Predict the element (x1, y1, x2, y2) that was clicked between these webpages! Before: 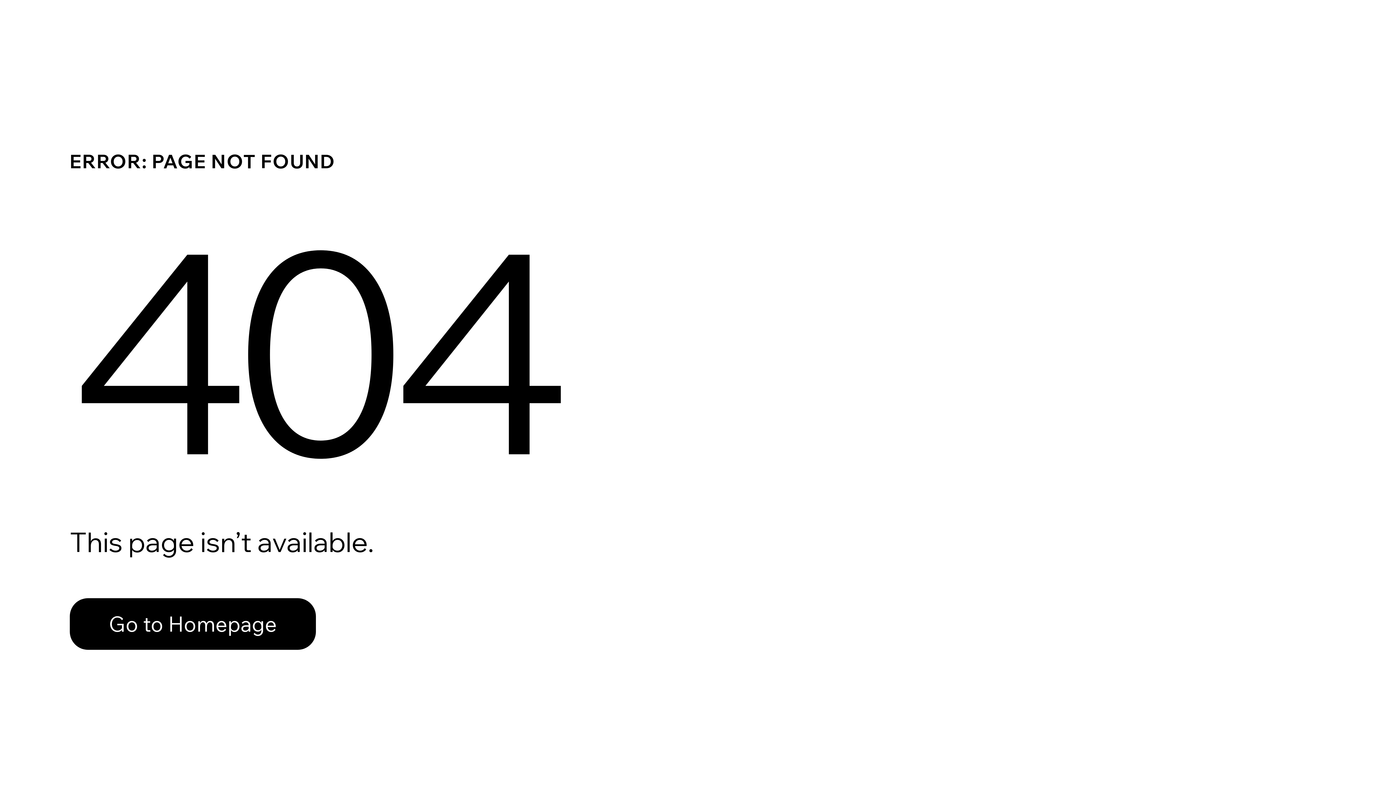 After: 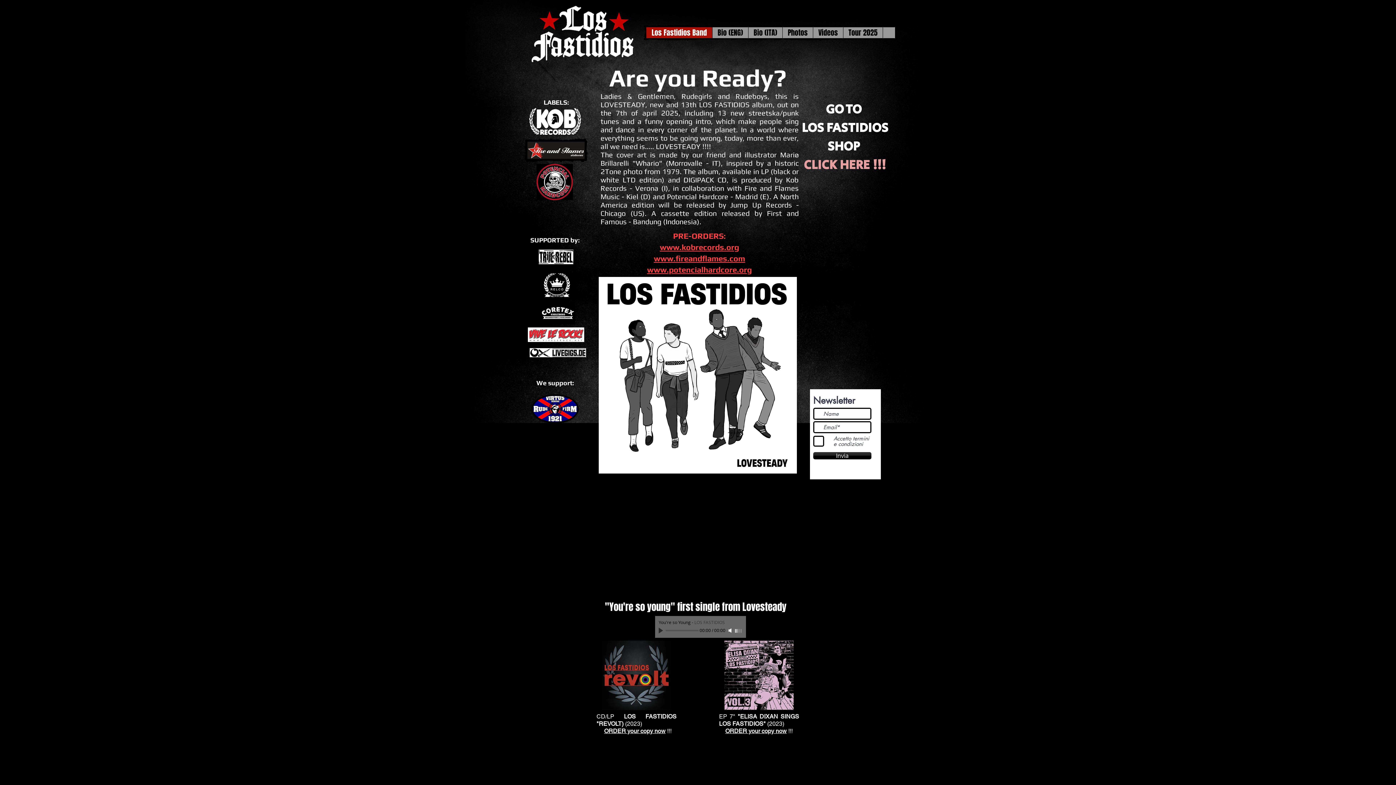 Action: bbox: (69, 598, 316, 650) label: Go to Homepage